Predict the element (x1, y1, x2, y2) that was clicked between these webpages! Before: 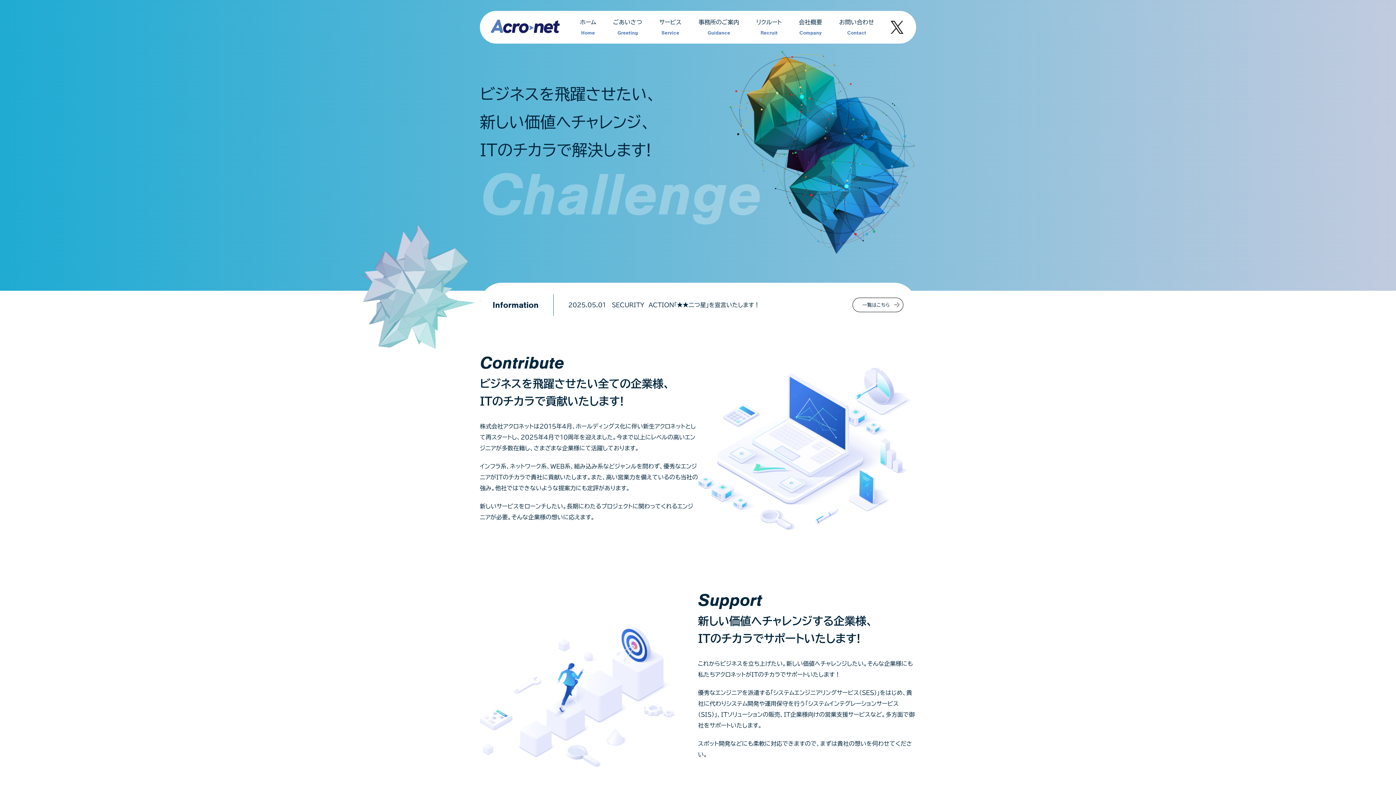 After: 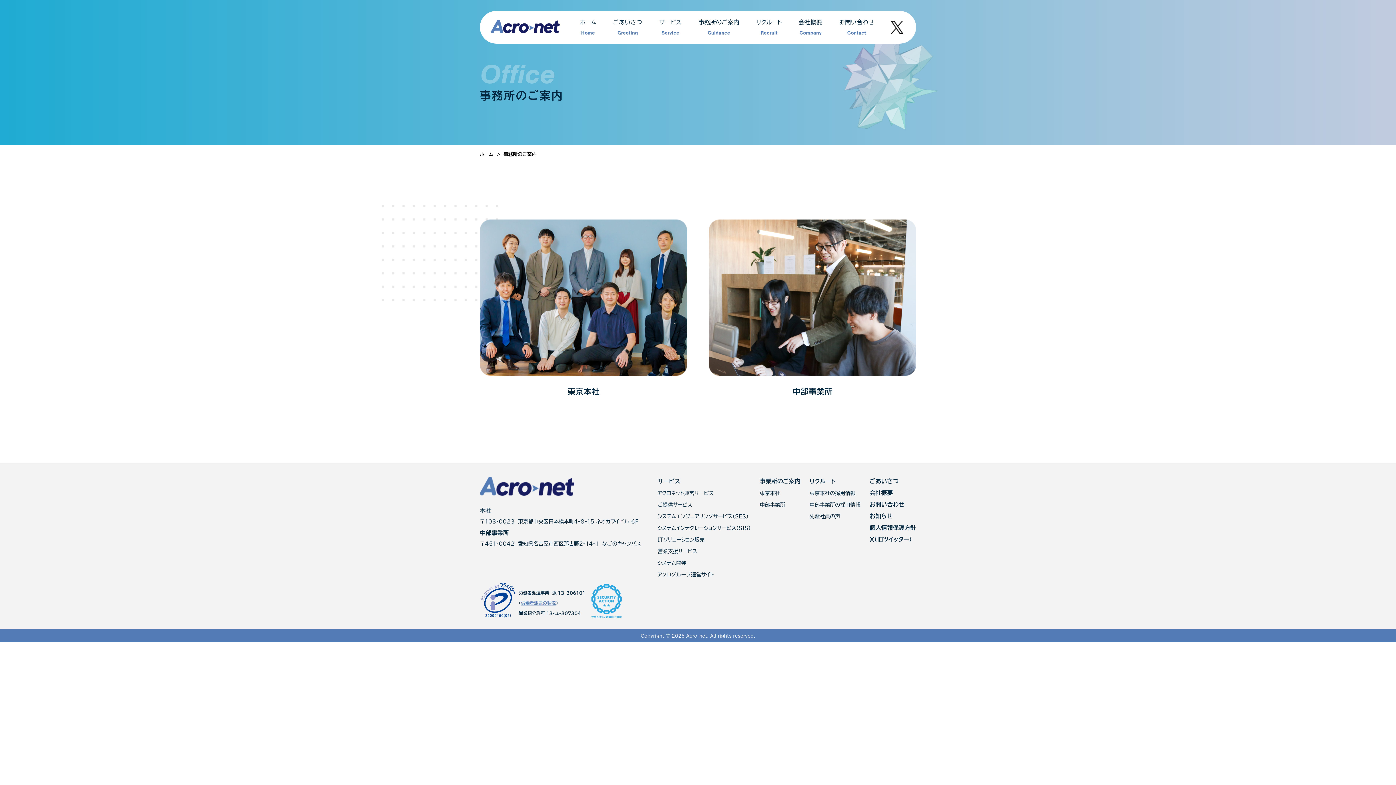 Action: bbox: (698, 19, 739, 35) label: 事務所のご案内
Guidance